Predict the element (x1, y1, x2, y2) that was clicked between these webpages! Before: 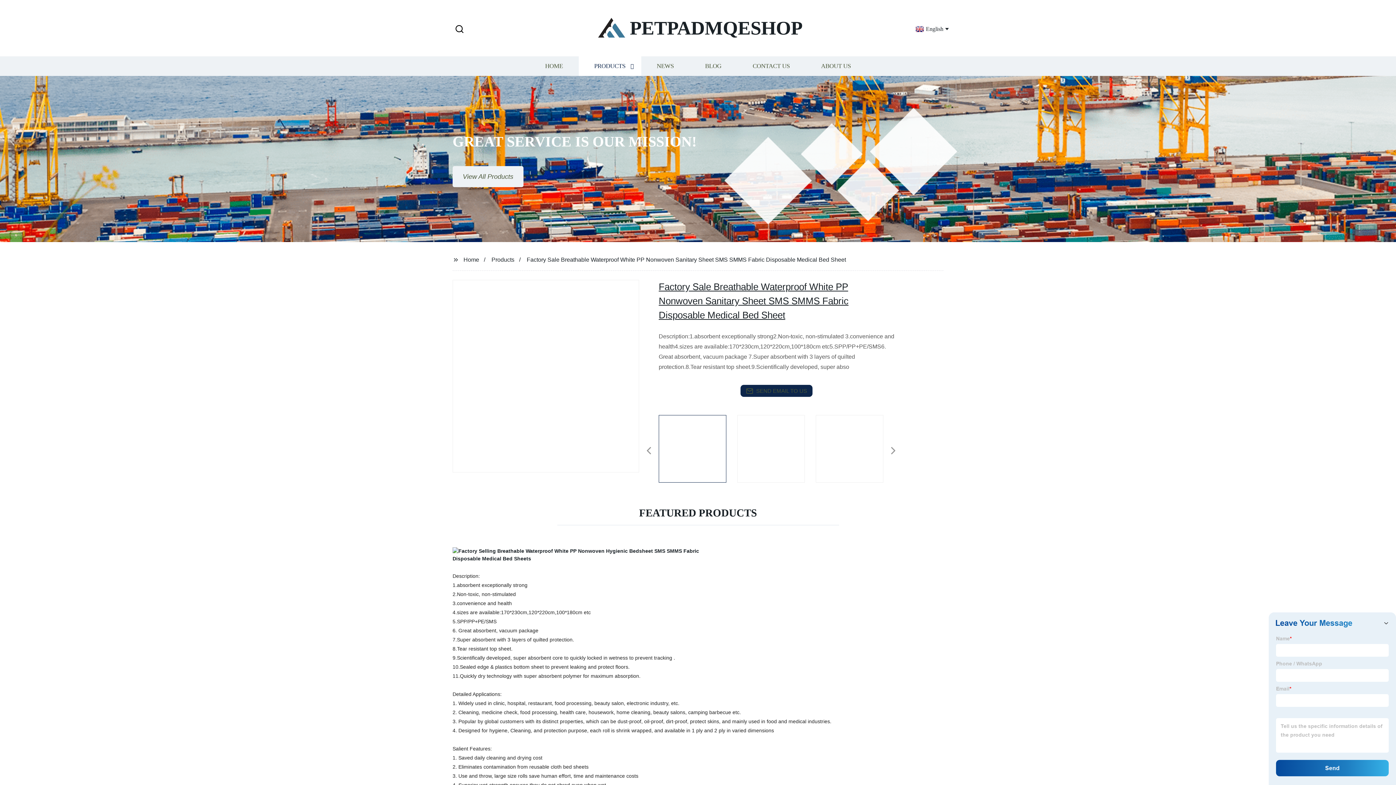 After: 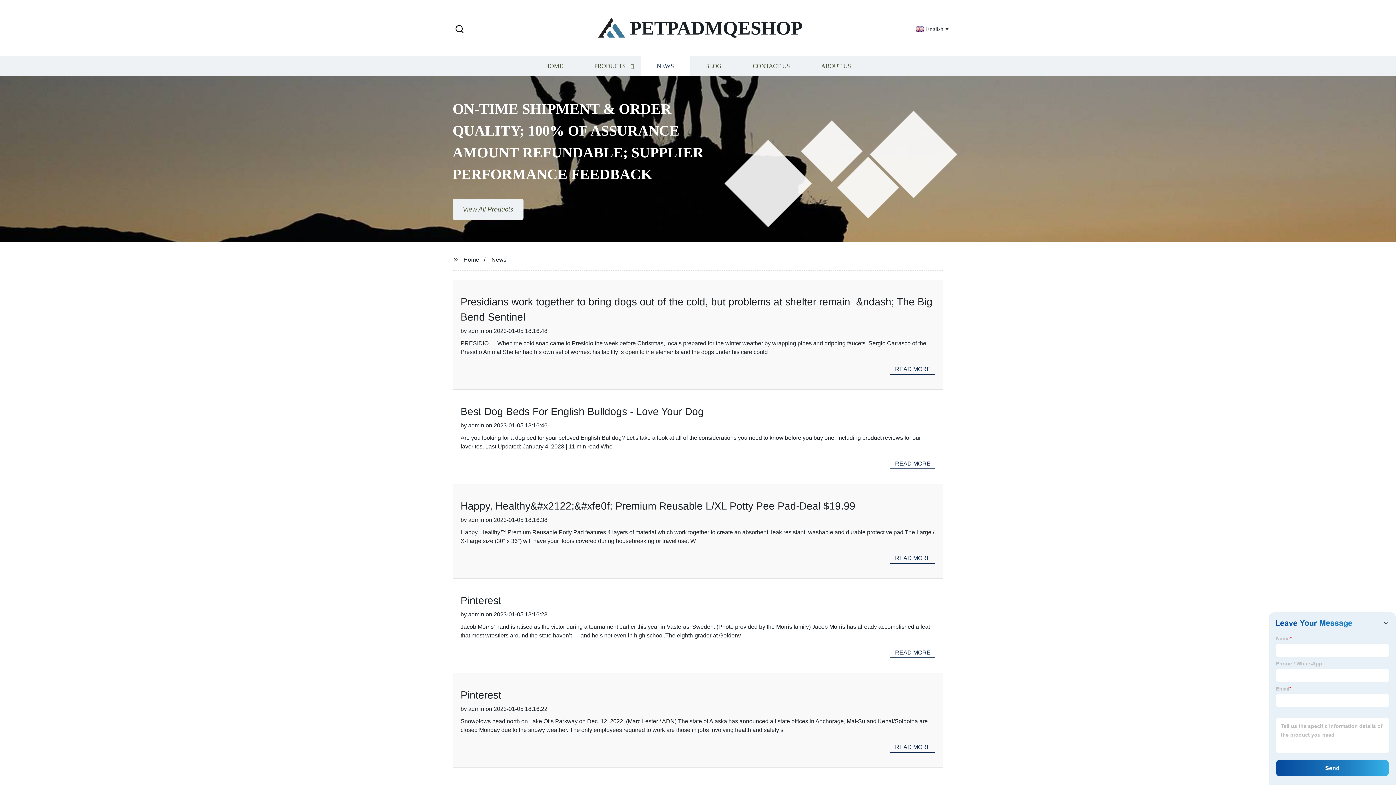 Action: bbox: (641, 56, 689, 76) label: NEWS